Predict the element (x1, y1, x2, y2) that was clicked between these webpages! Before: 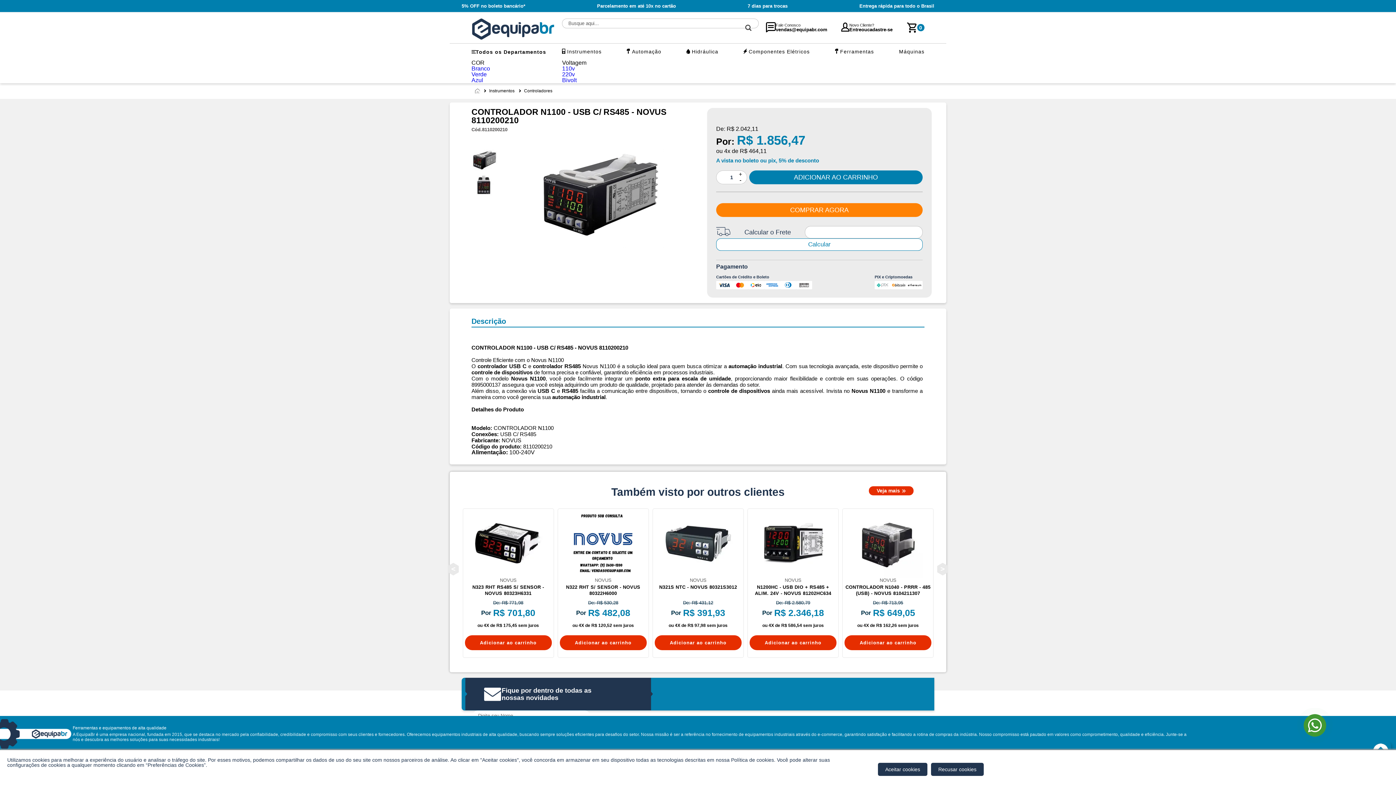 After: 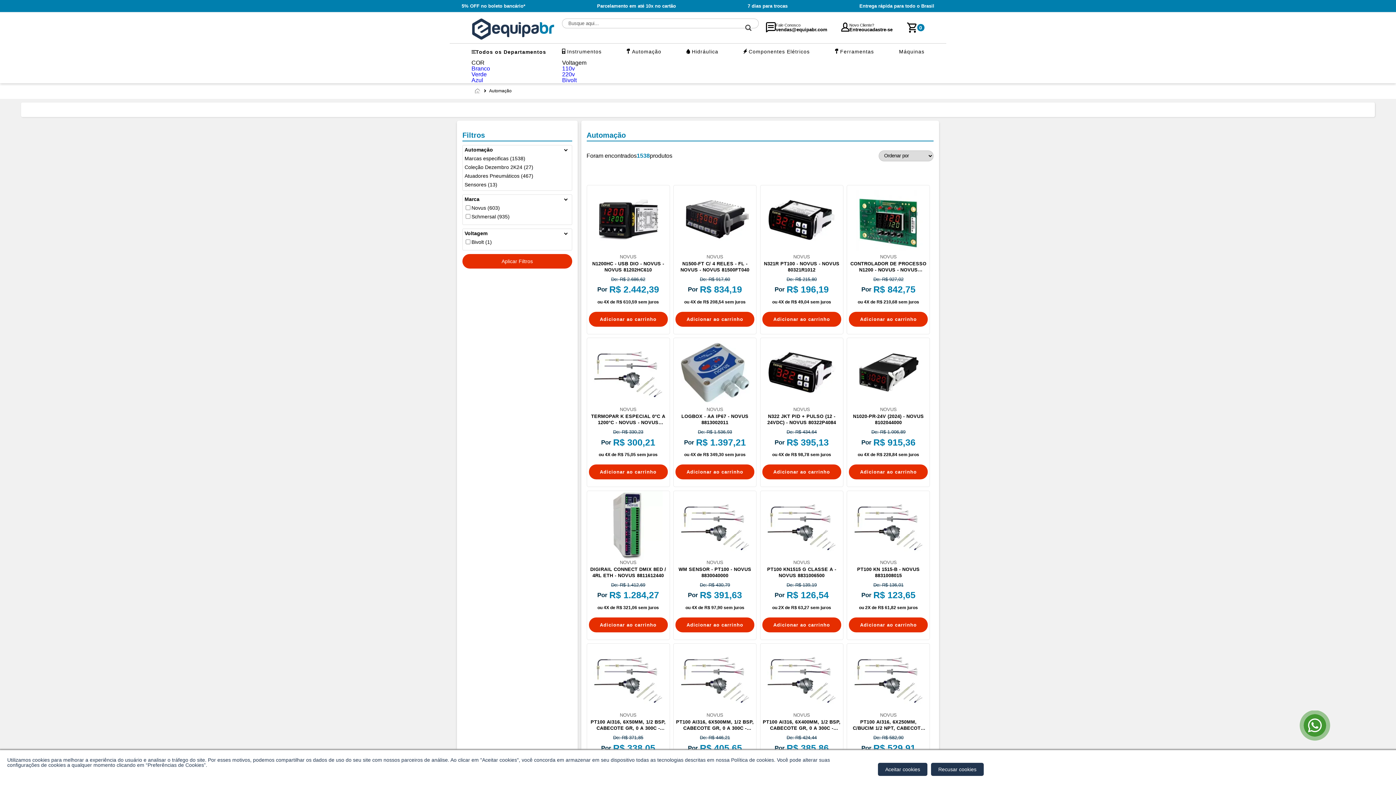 Action: label: Automação bbox: (632, 43, 661, 60)